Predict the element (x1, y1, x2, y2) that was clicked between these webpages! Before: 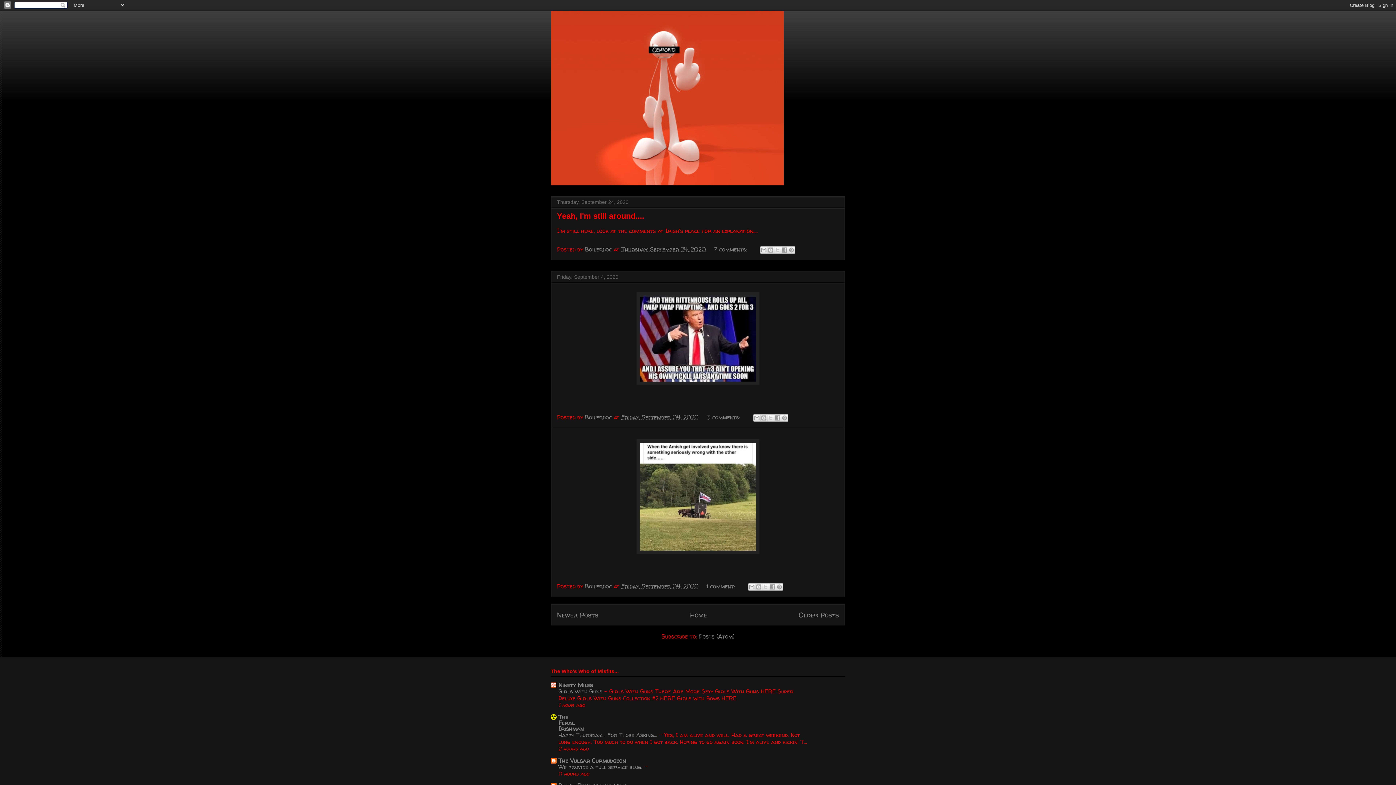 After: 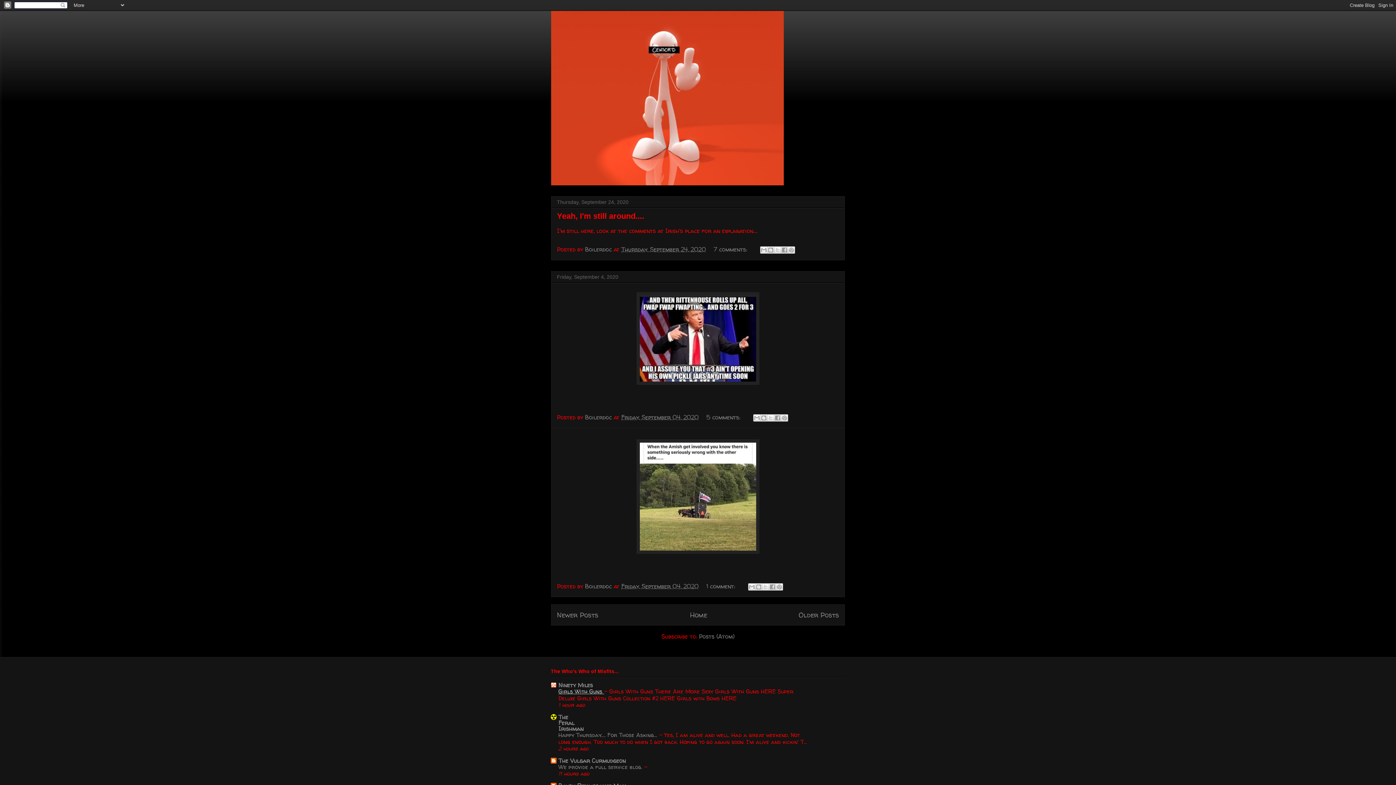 Action: bbox: (558, 687, 604, 695) label: Girls With Guns 